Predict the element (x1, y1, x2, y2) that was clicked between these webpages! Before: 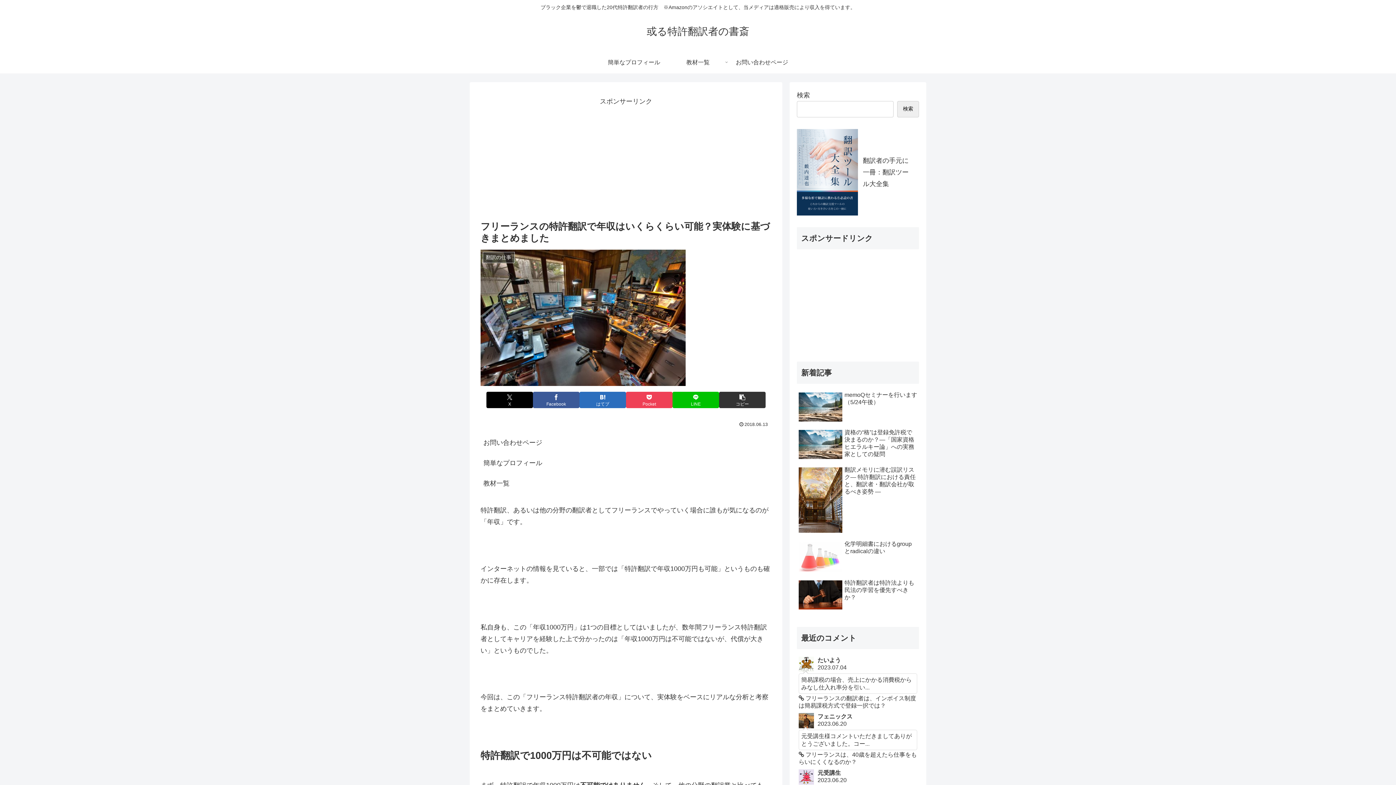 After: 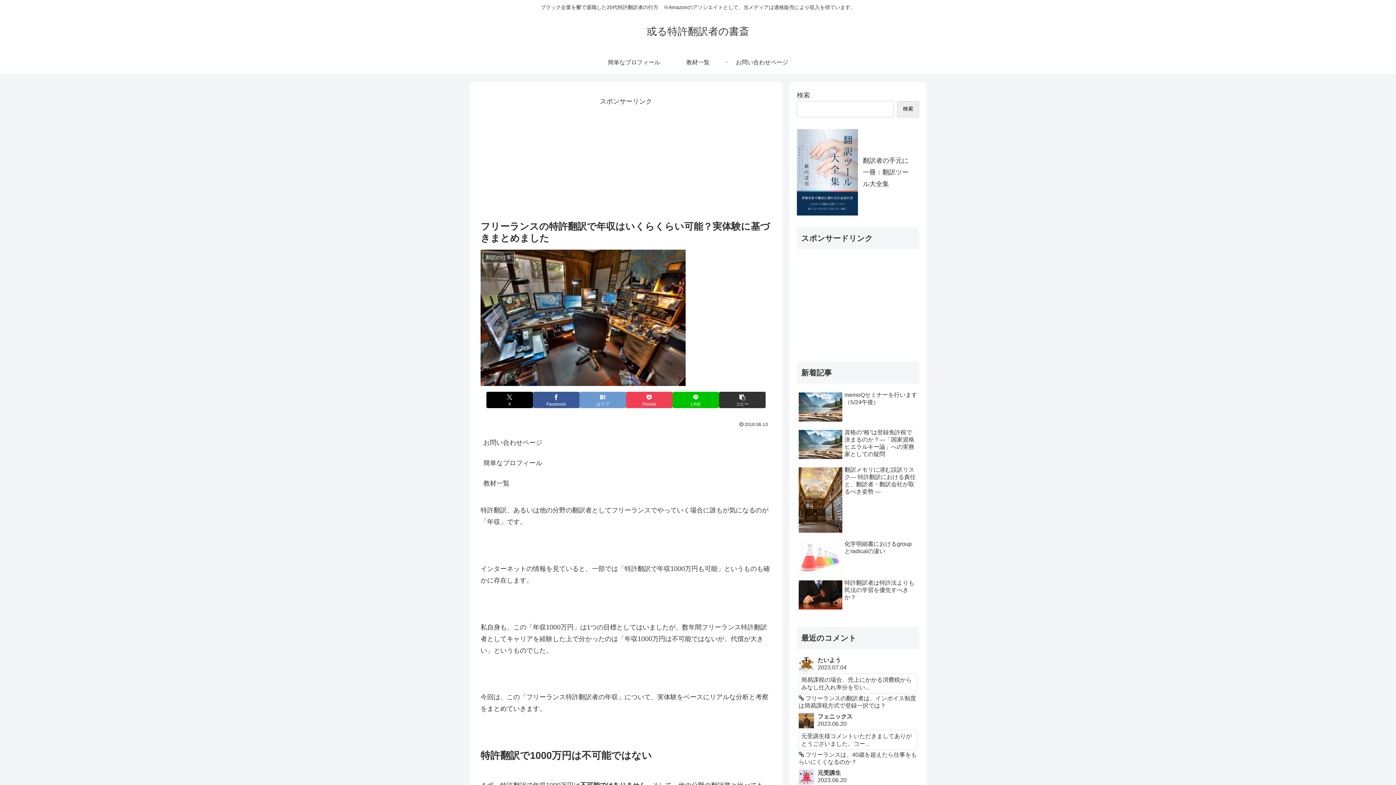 Action: bbox: (579, 392, 626, 408) label: はてブでブックマーク